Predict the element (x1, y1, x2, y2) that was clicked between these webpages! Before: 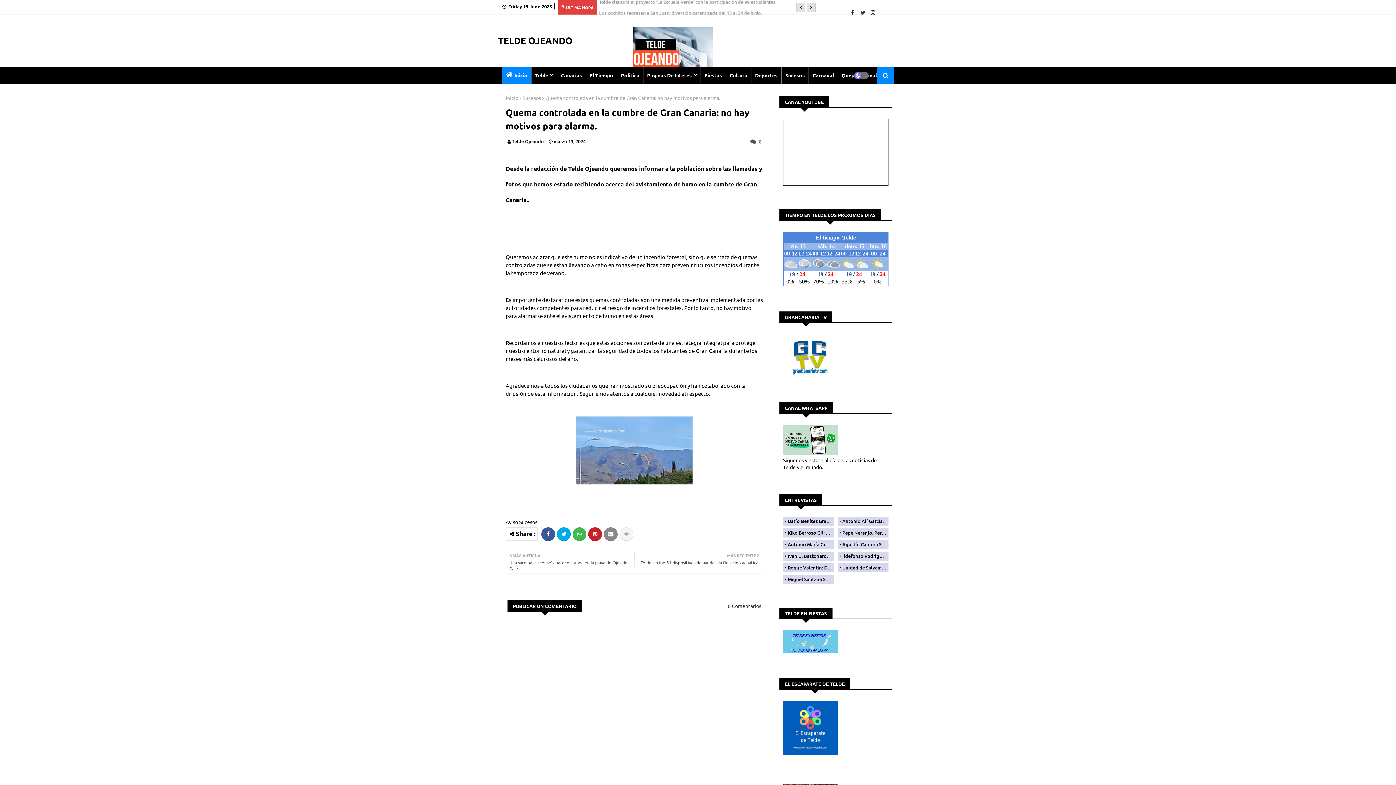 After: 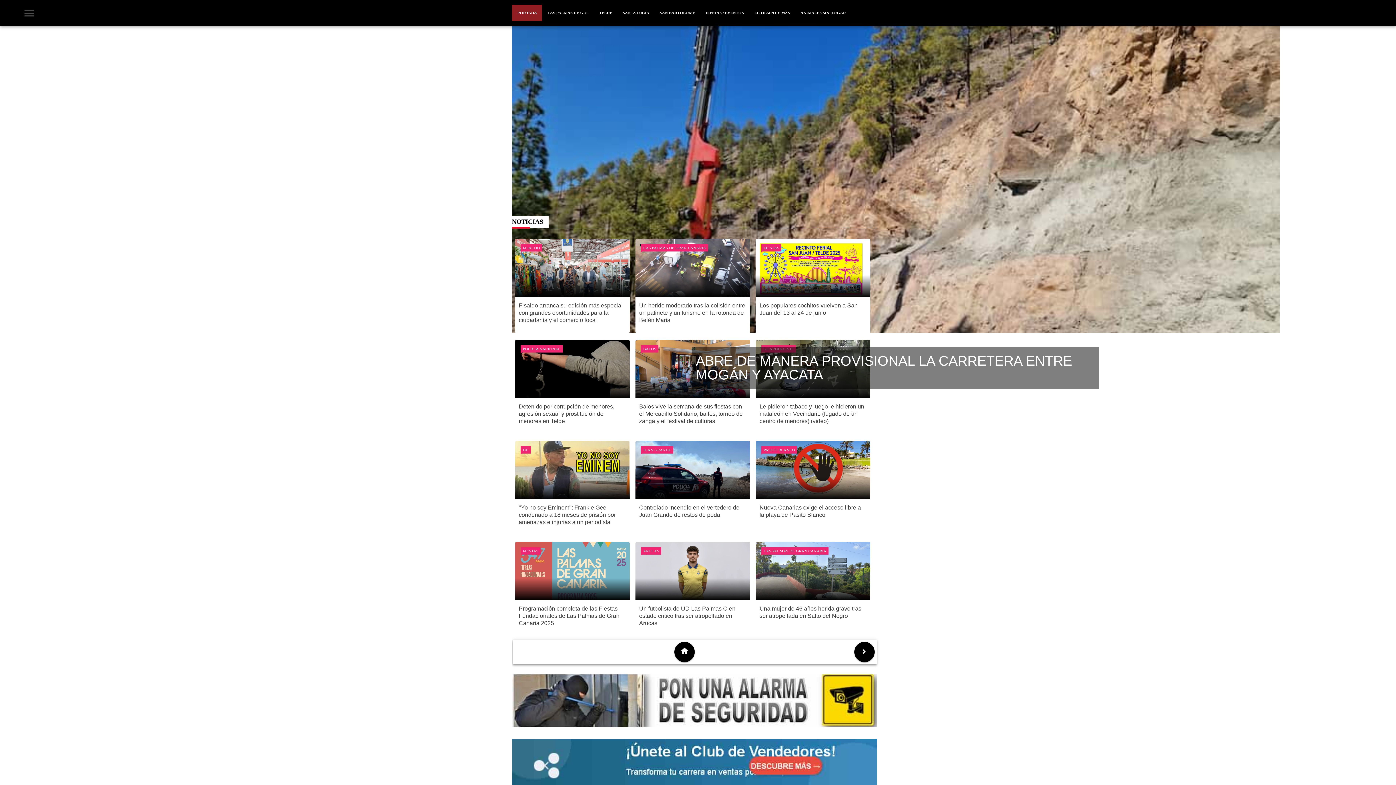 Action: bbox: (783, 372, 837, 378)